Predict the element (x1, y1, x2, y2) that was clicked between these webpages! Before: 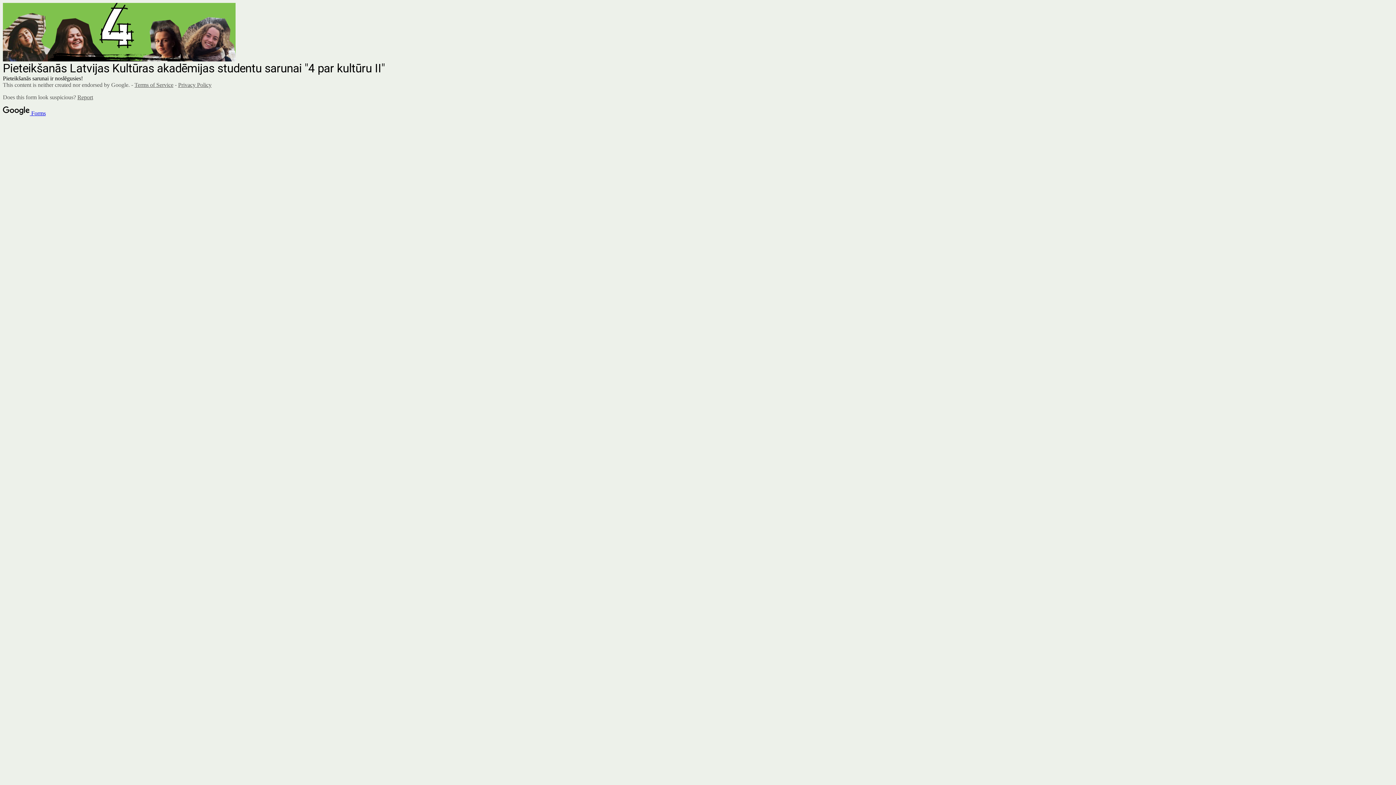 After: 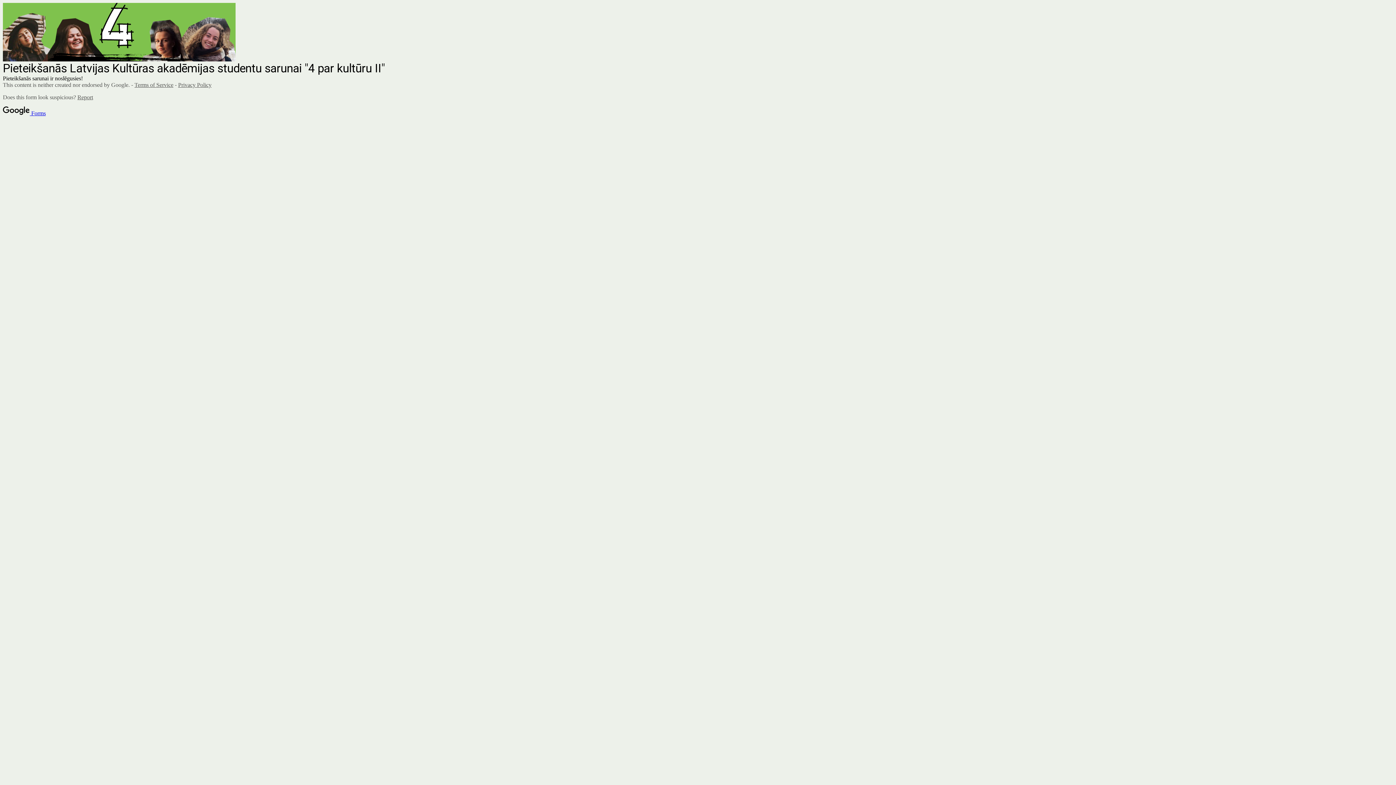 Action: label: Privacy Policy bbox: (178, 81, 211, 87)